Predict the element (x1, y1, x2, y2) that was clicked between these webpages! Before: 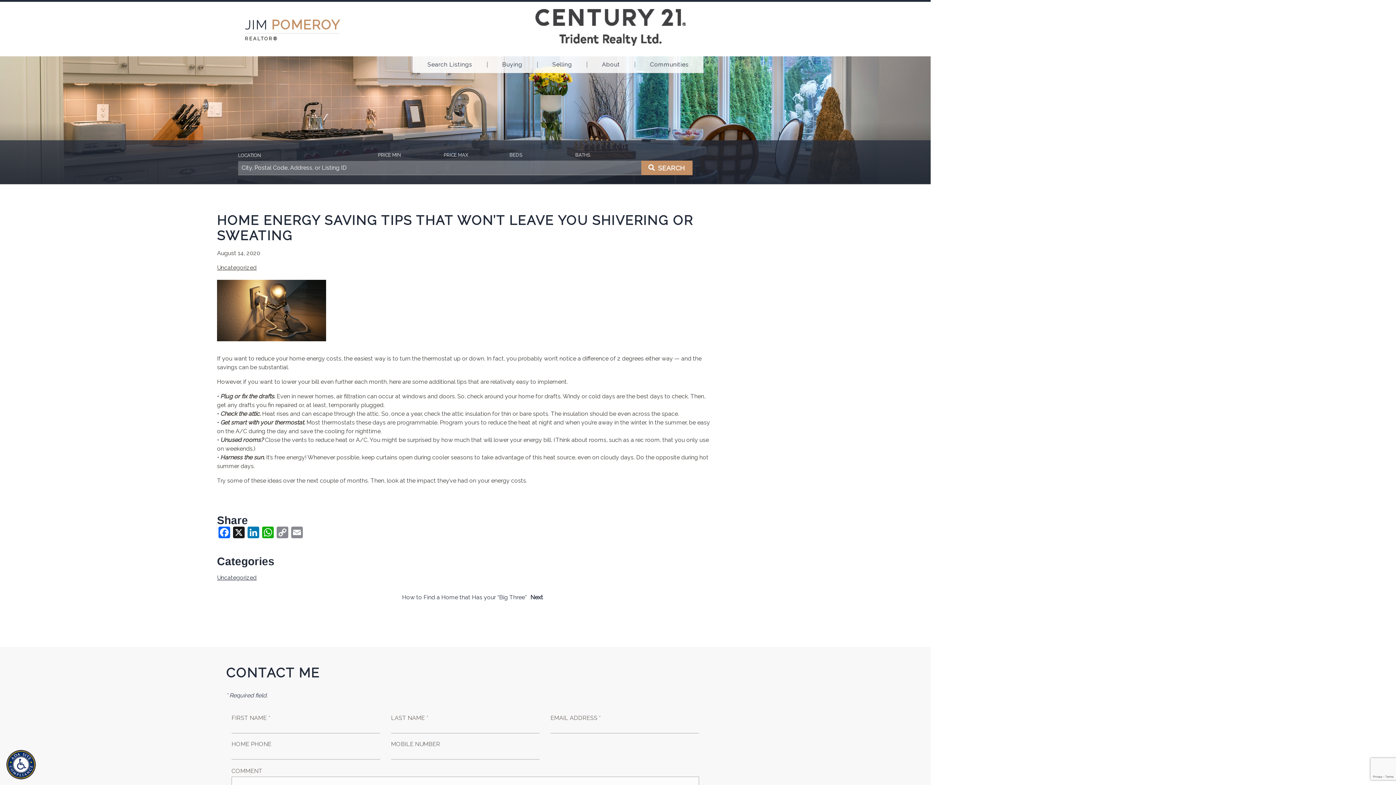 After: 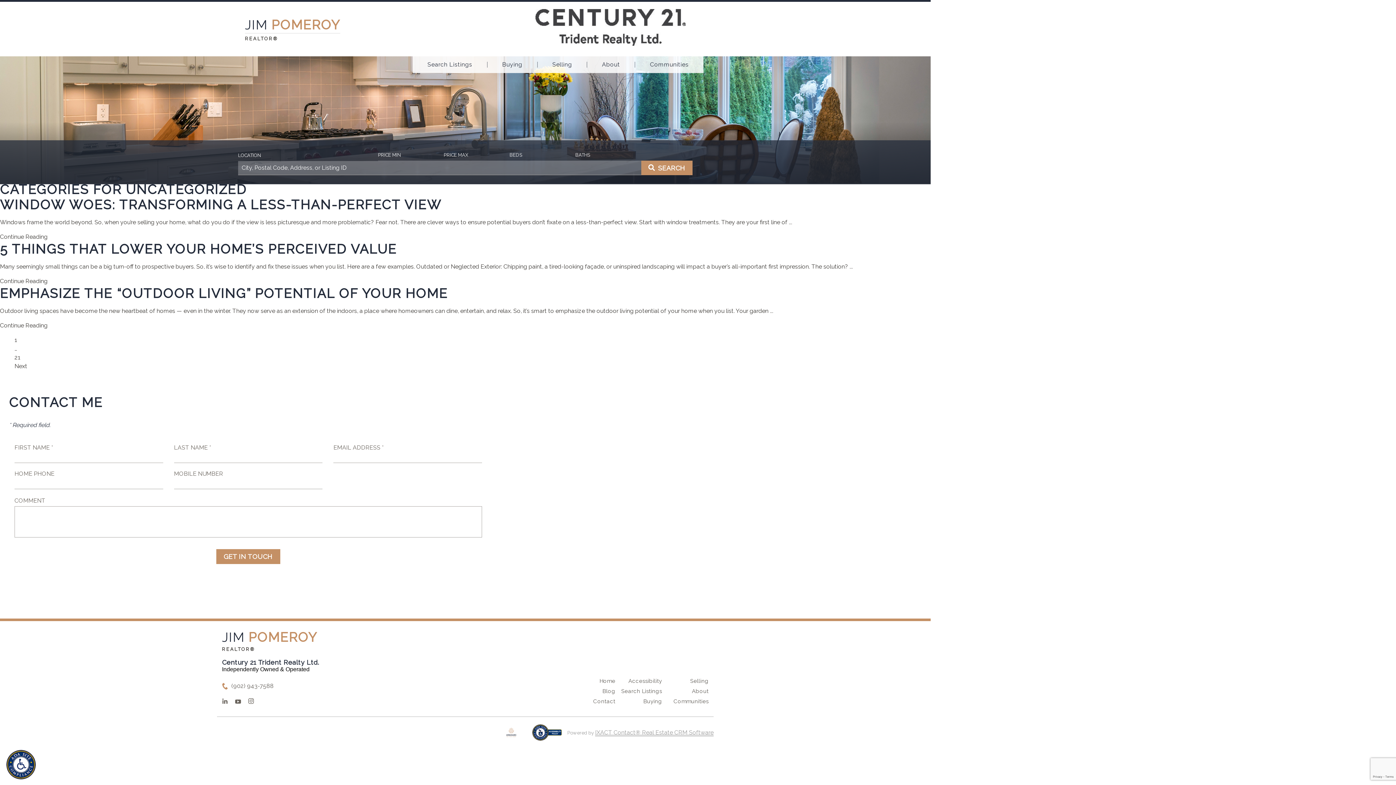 Action: label: Uncategorized bbox: (217, 264, 256, 271)